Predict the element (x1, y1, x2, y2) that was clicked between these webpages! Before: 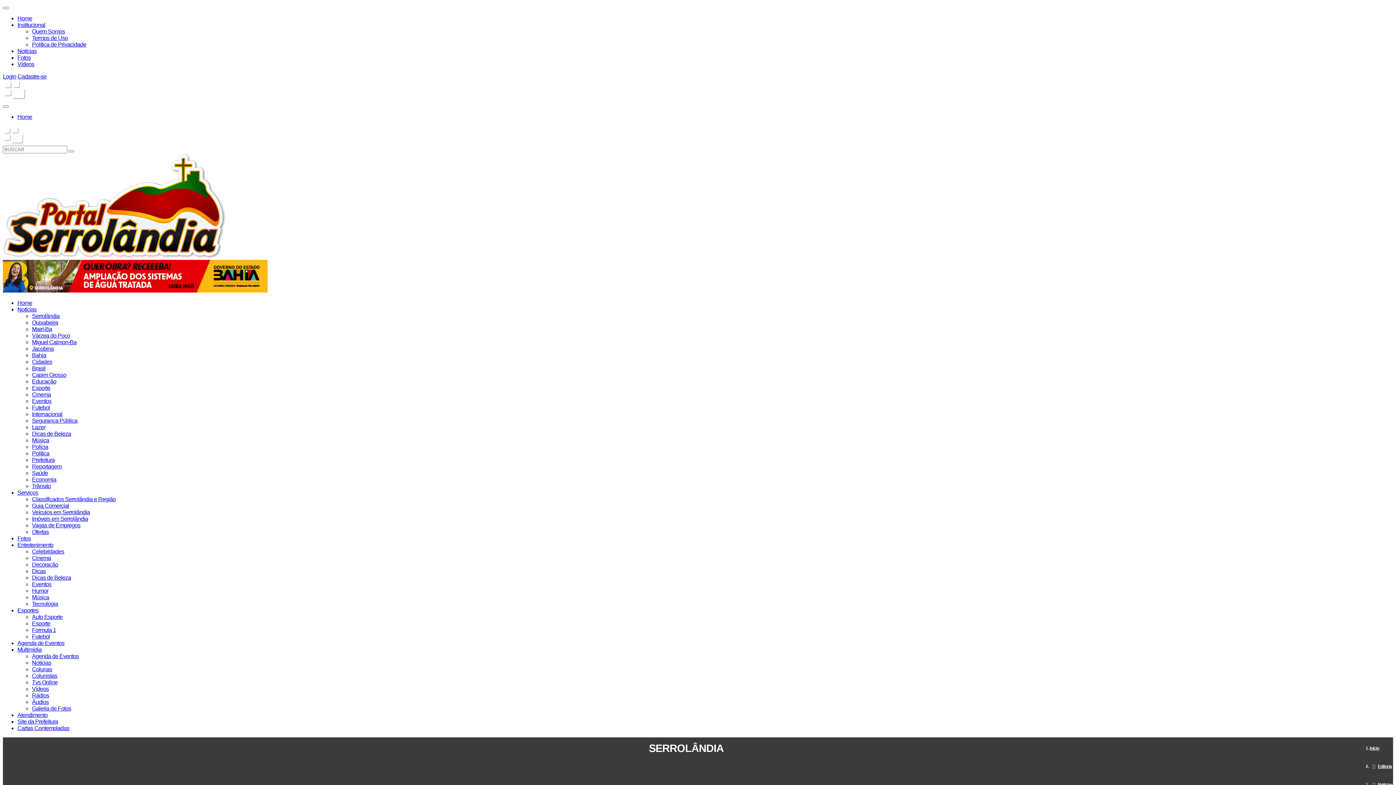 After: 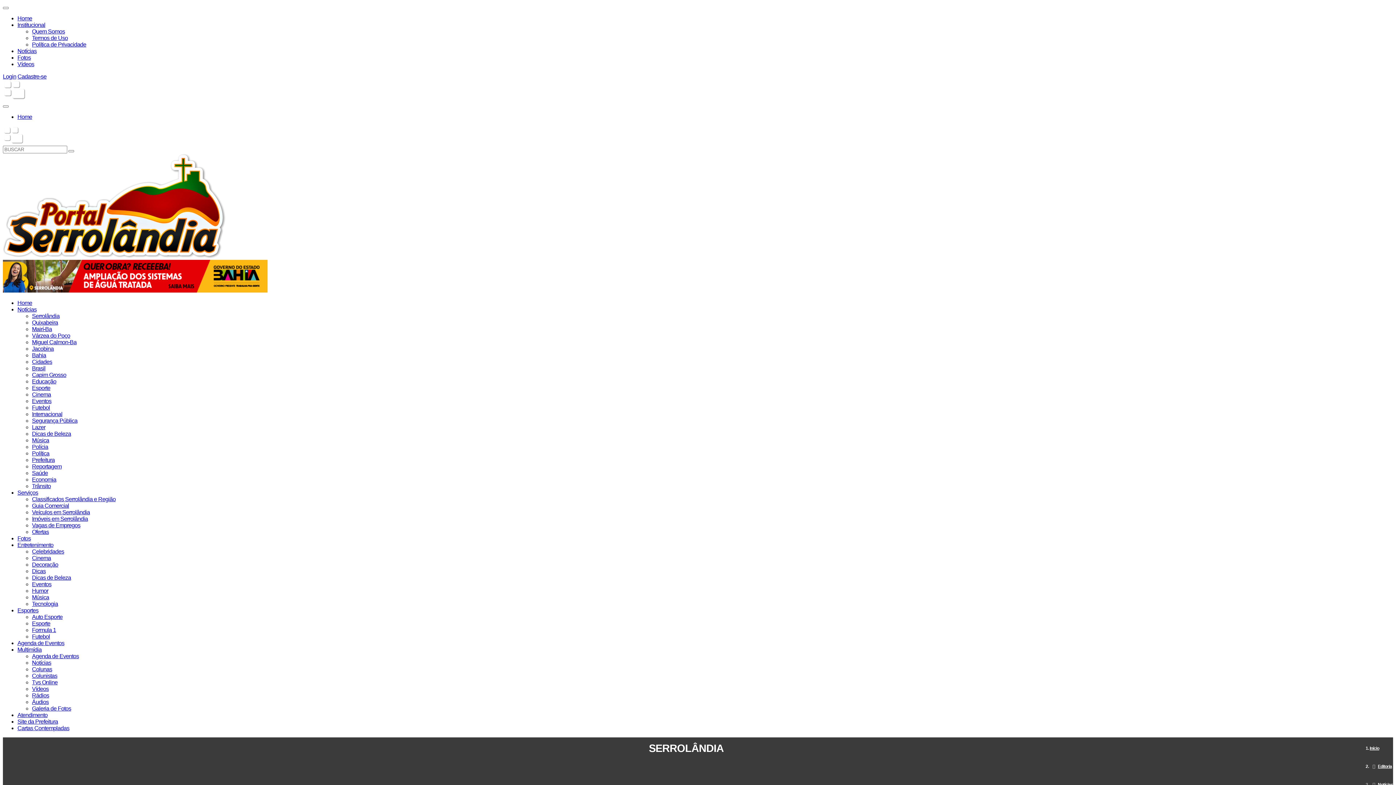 Action: bbox: (17, 607, 38, 613) label: Esportes